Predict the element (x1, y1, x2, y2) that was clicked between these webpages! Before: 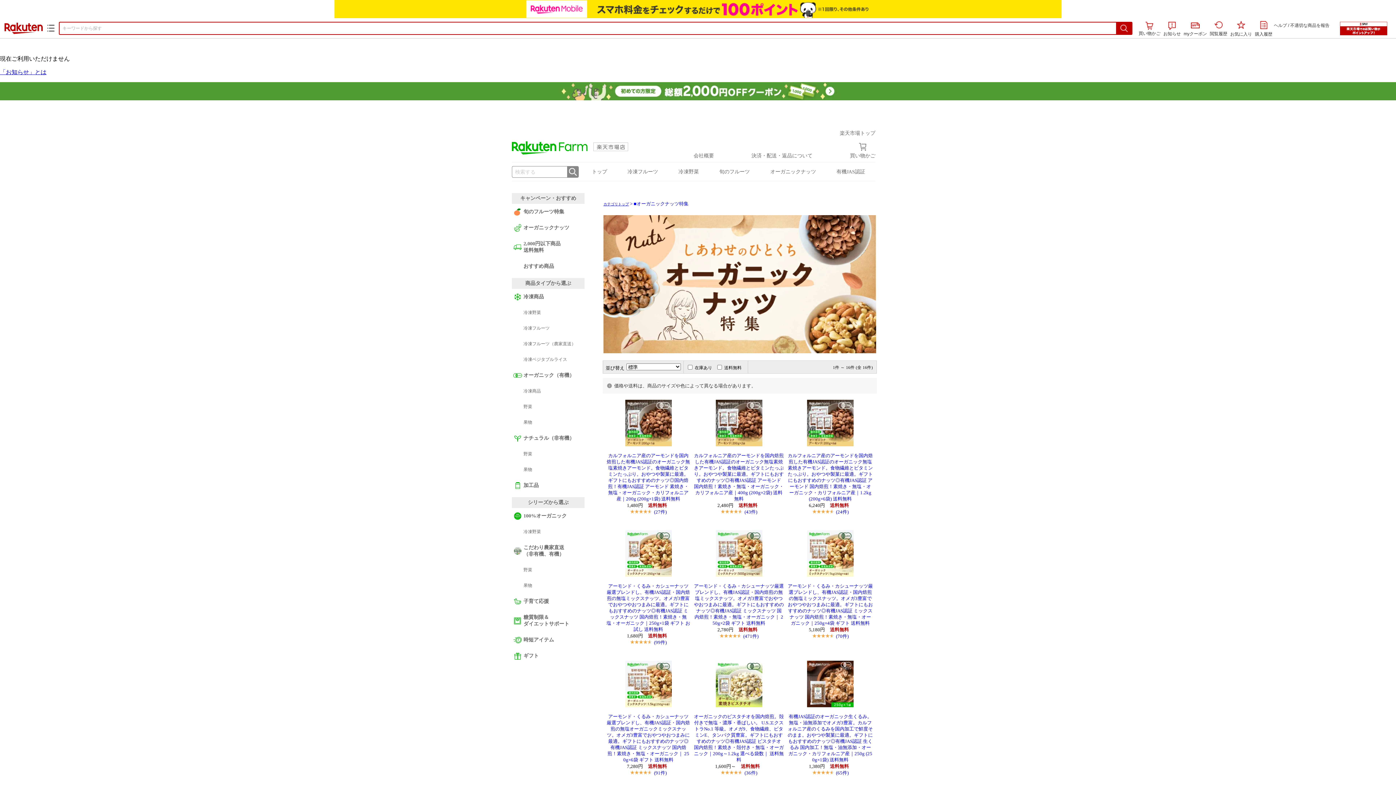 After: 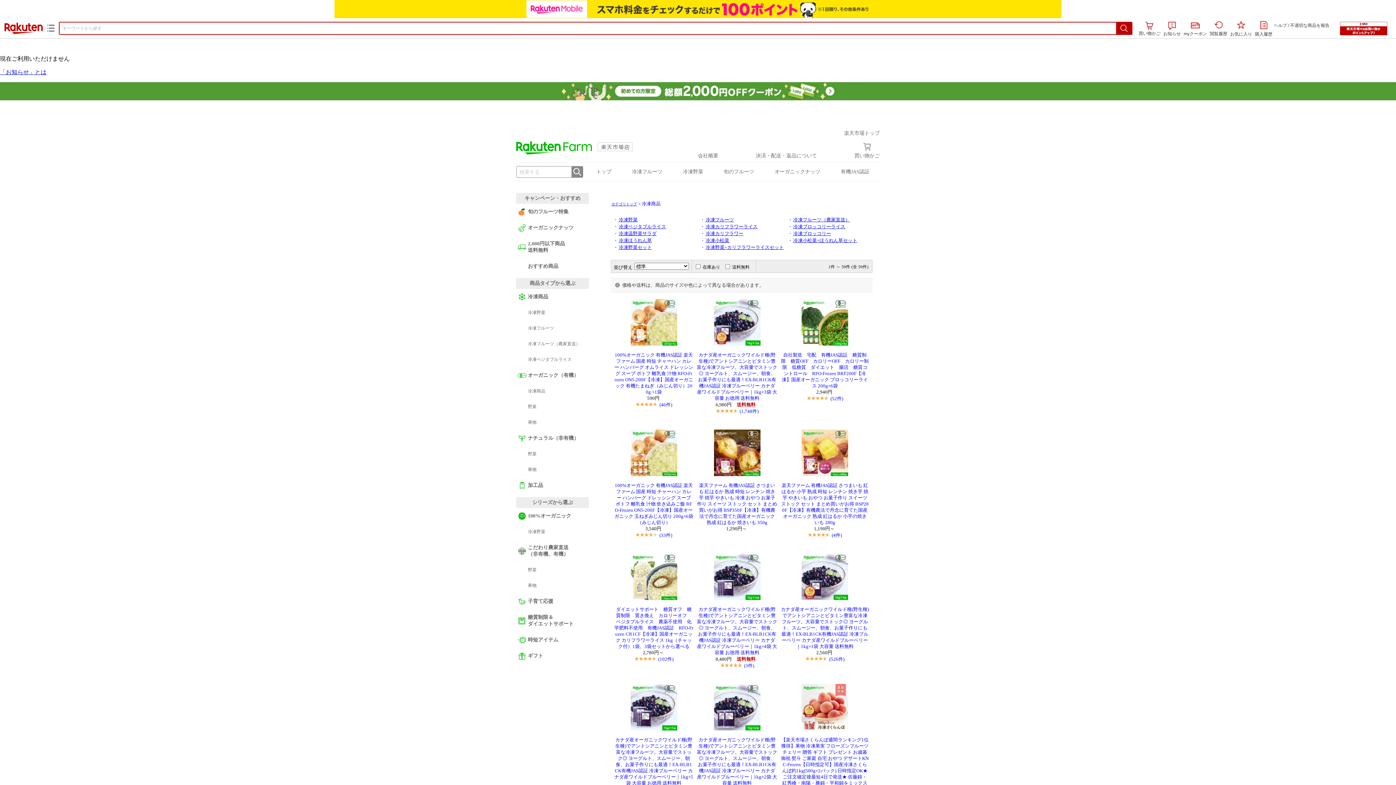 Action: label: 冷凍商品 bbox: (512, 289, 584, 305)